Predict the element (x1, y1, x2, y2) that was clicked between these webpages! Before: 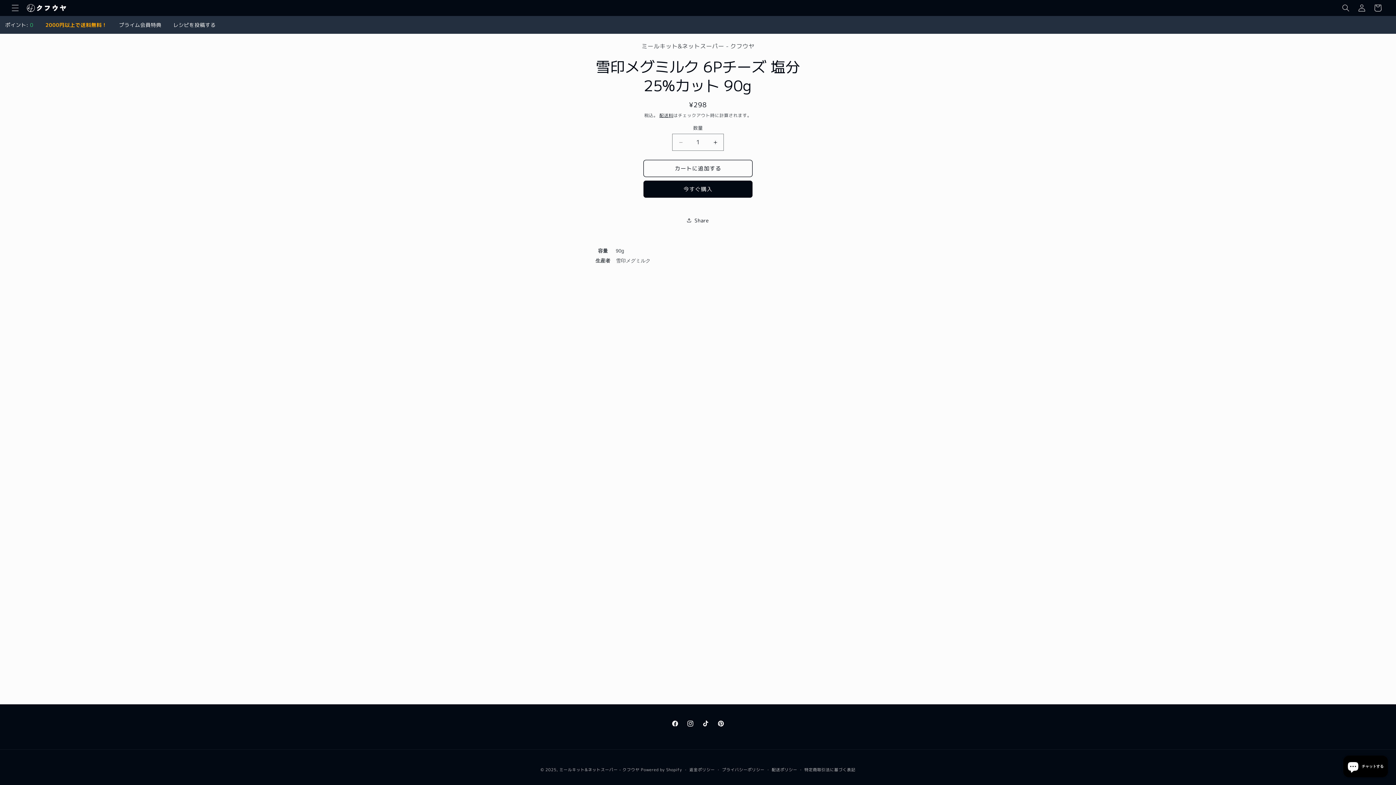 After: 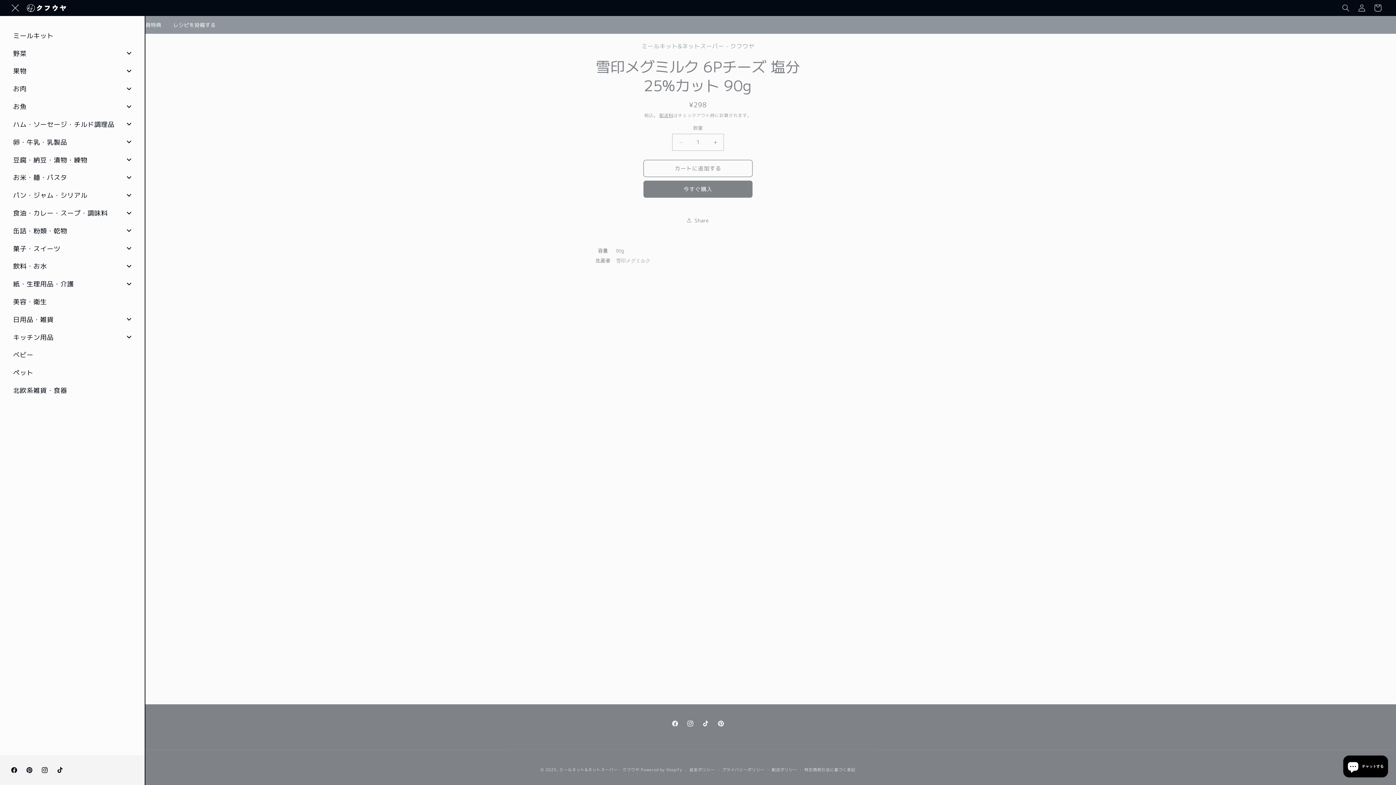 Action: label: メニュー bbox: (7, 0, 23, 16)